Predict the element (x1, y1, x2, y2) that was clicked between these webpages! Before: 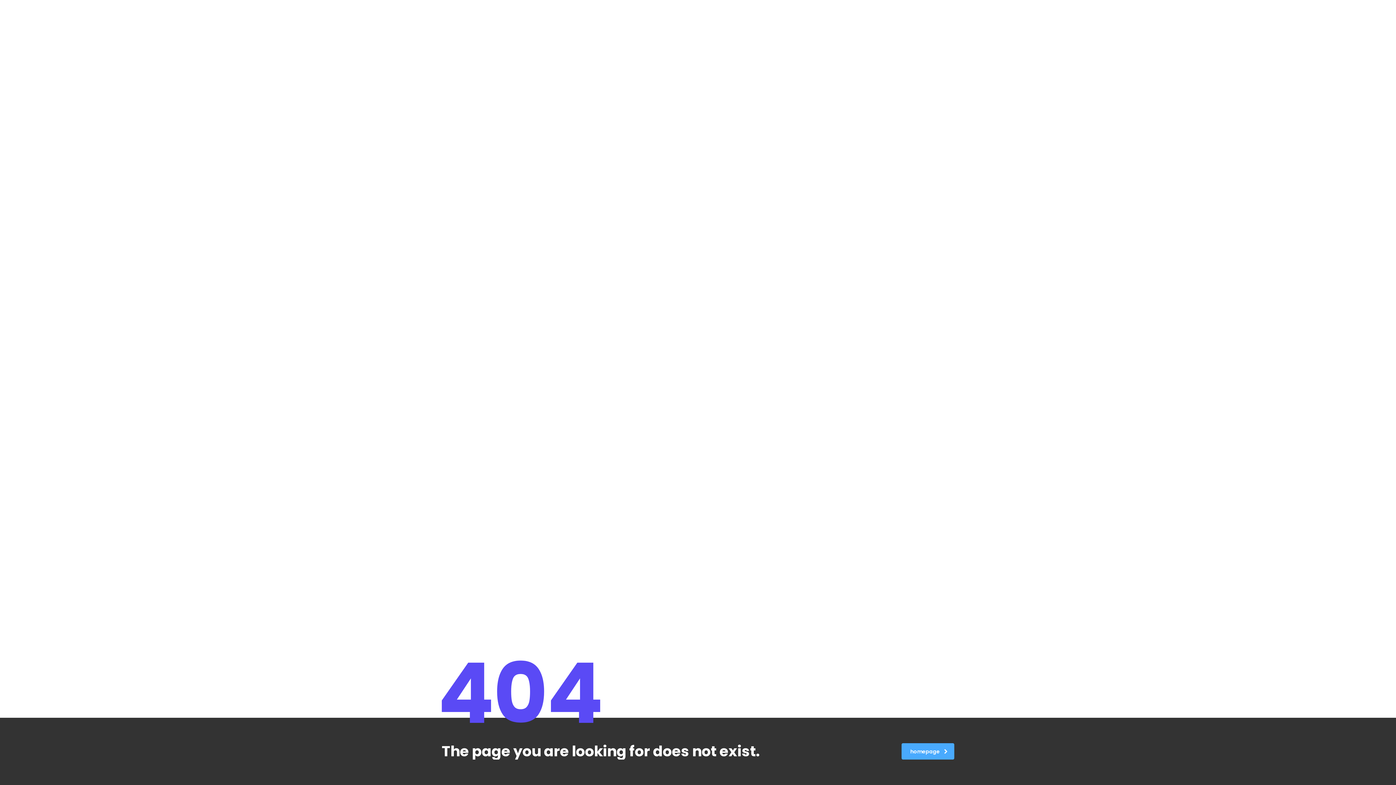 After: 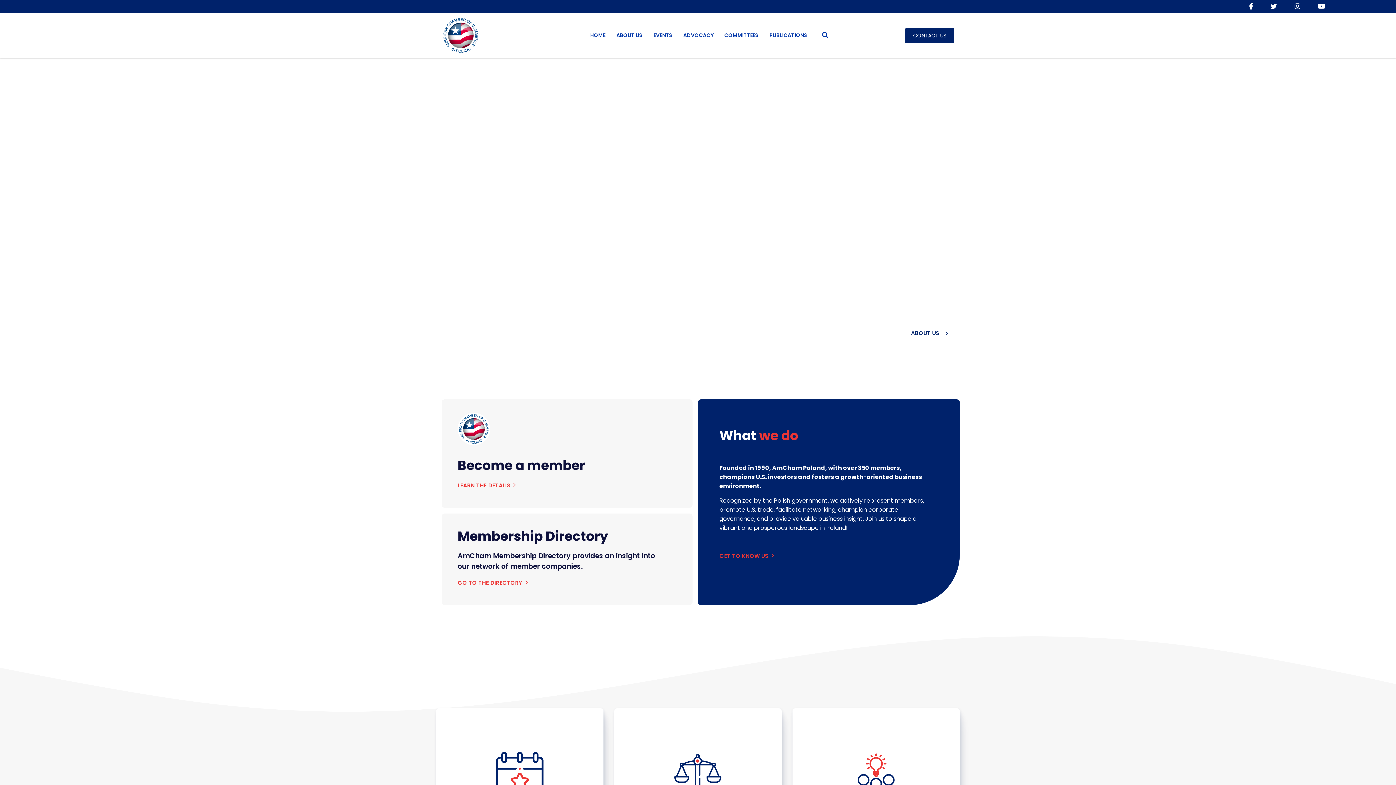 Action: bbox: (901, 743, 954, 760) label: homepage